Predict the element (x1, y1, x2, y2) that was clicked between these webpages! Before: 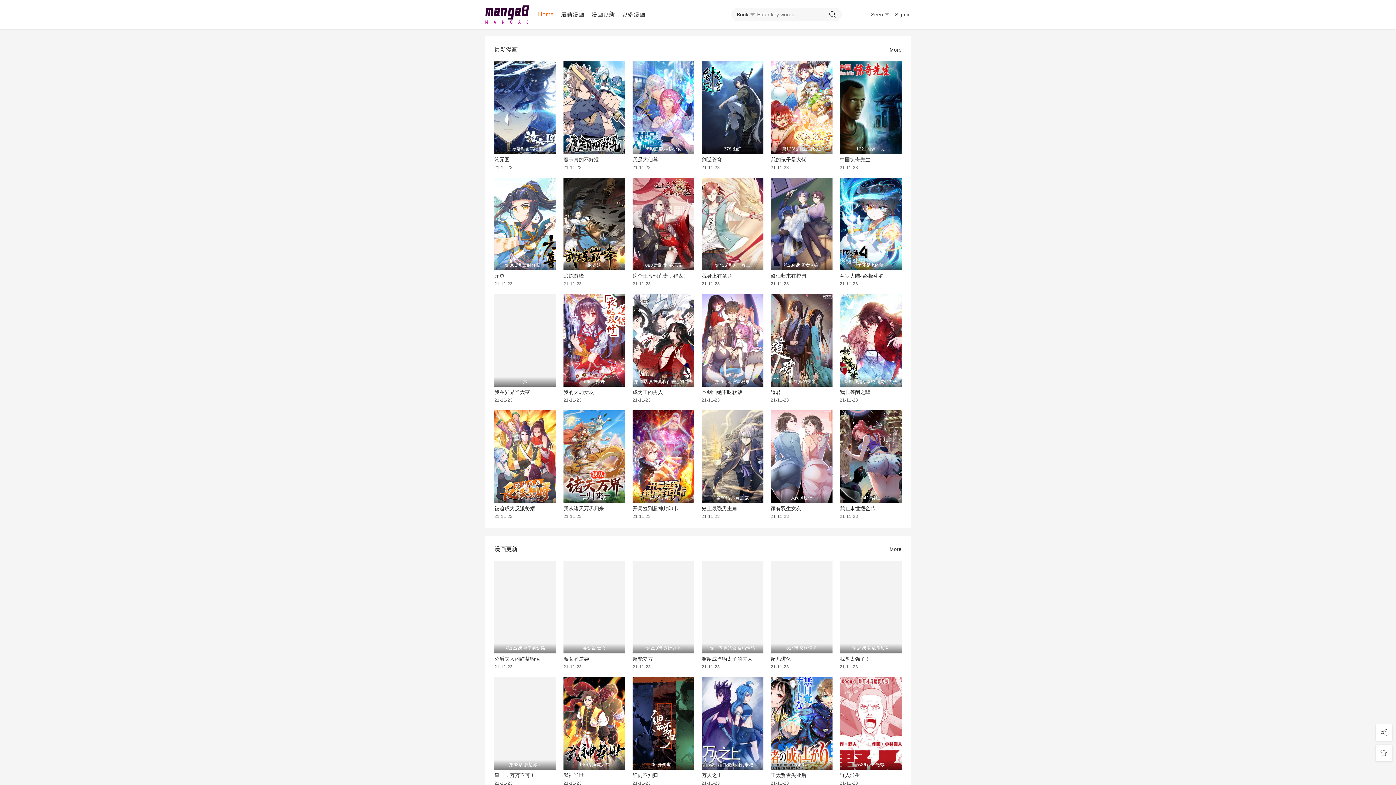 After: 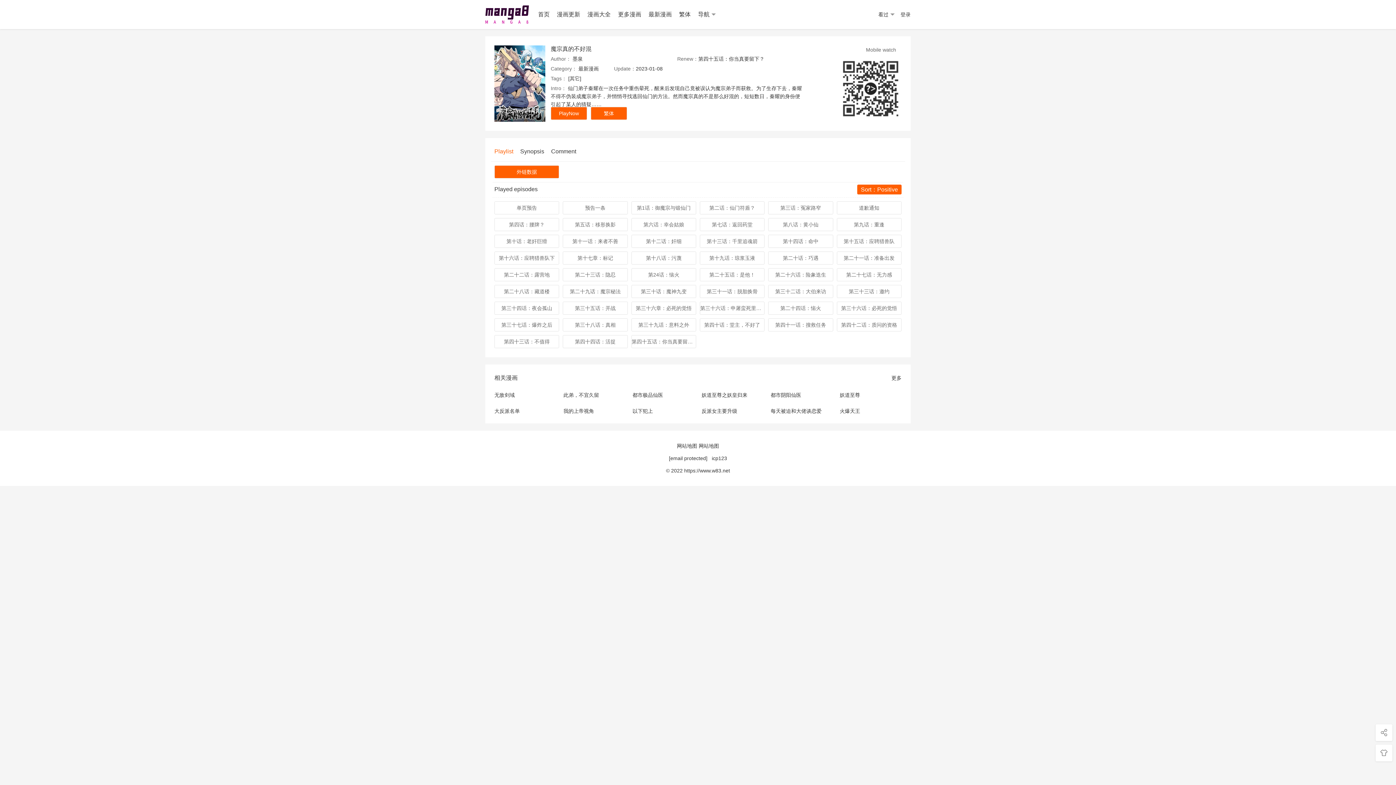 Action: bbox: (563, 156, 625, 162) label: 魔宗真的不好混